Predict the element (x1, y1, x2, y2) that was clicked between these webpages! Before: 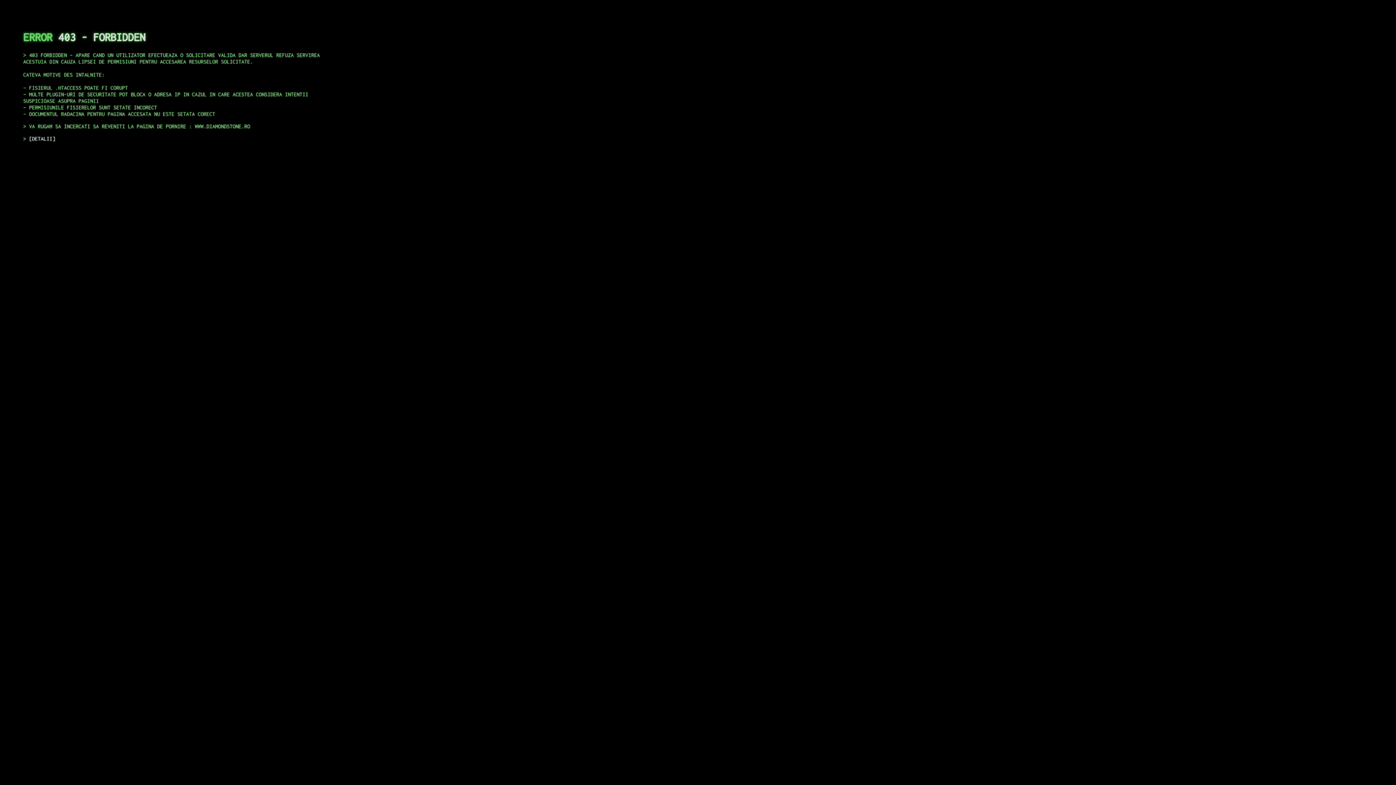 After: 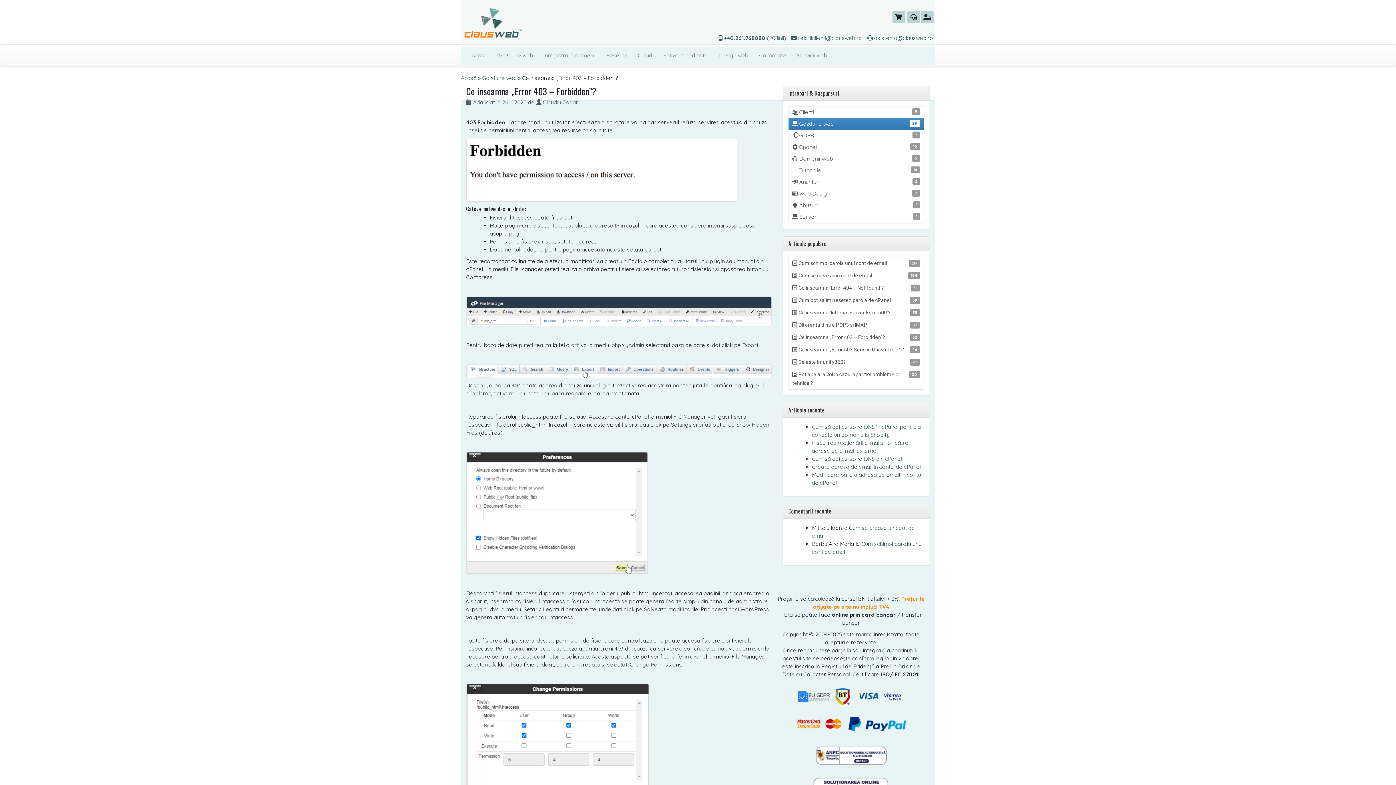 Action: label: DETALII bbox: (29, 135, 55, 141)